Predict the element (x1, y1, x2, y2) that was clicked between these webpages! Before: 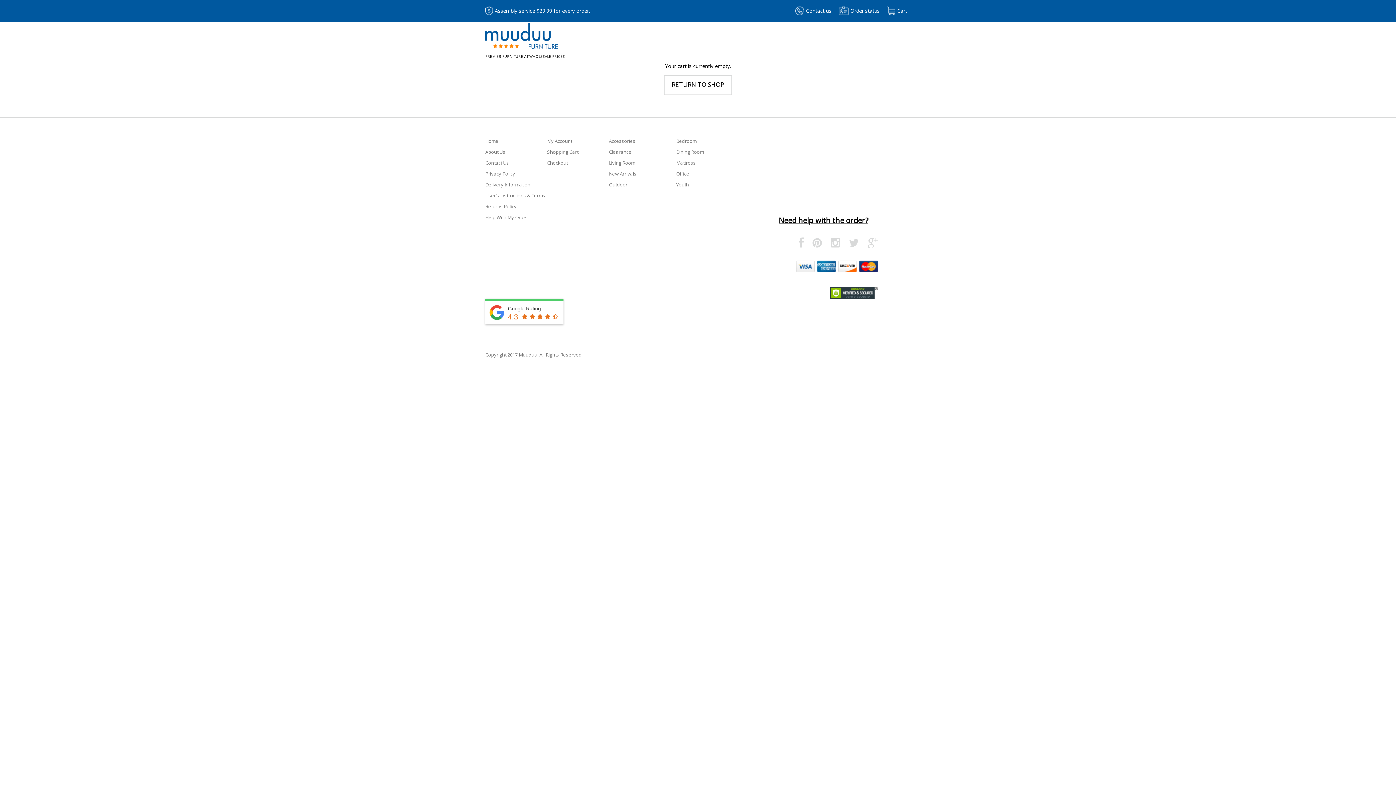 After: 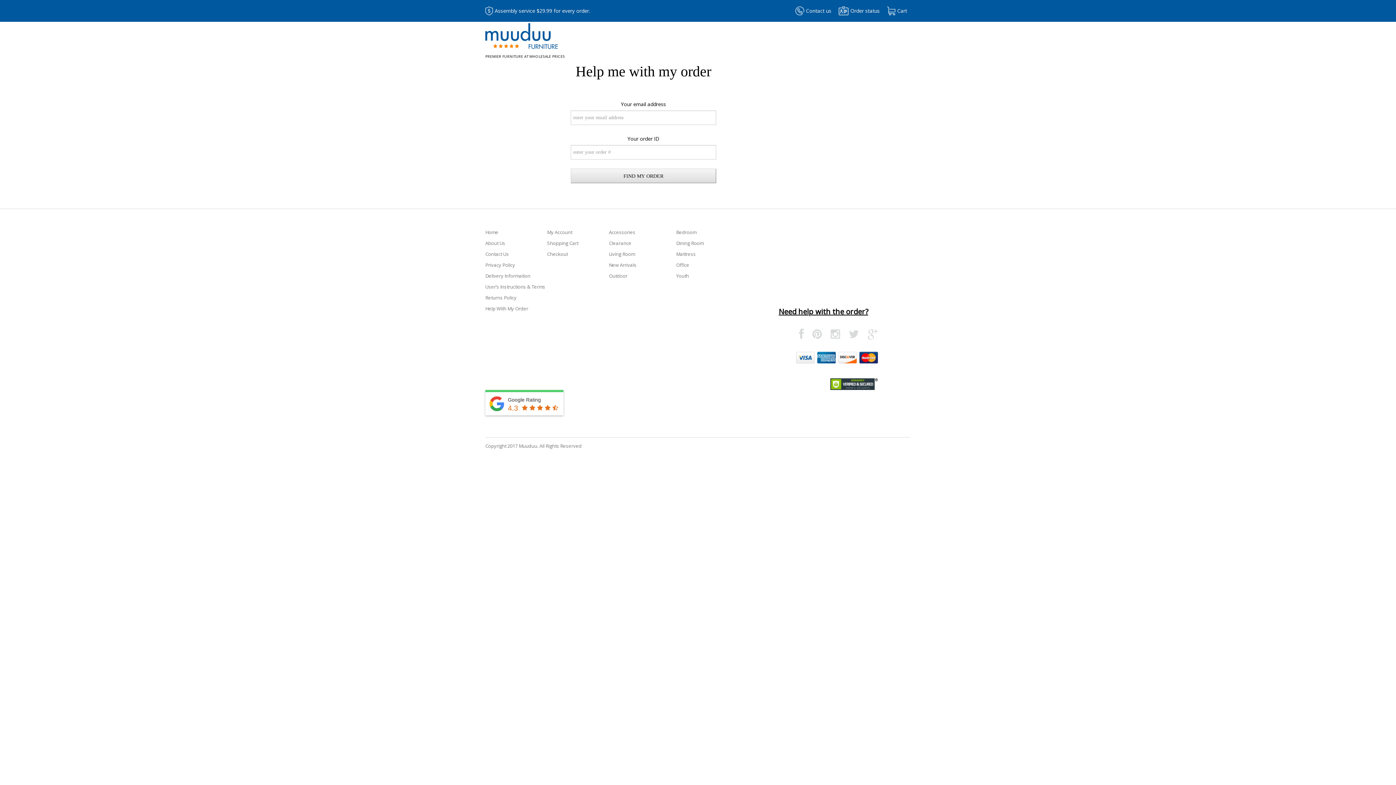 Action: label: Order status bbox: (838, 0, 880, 21)